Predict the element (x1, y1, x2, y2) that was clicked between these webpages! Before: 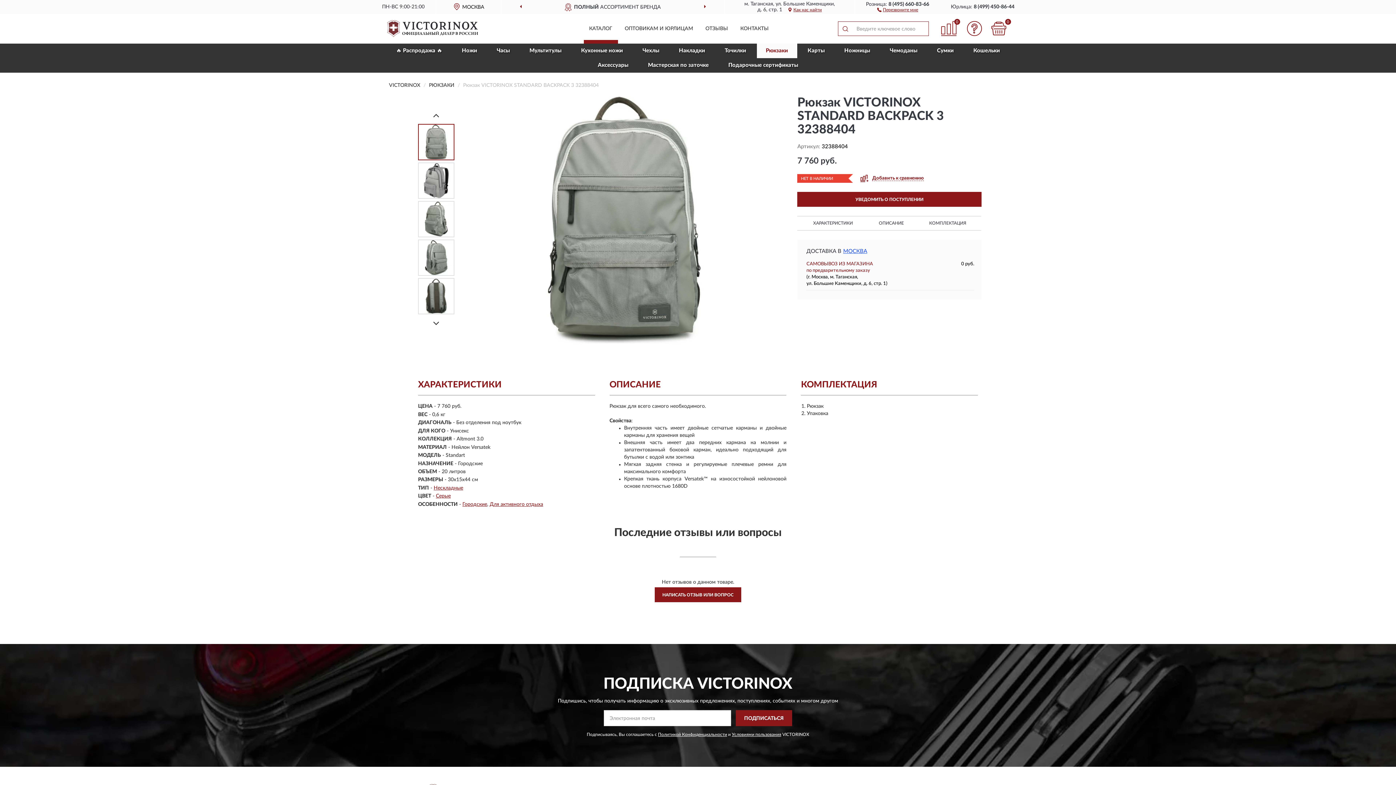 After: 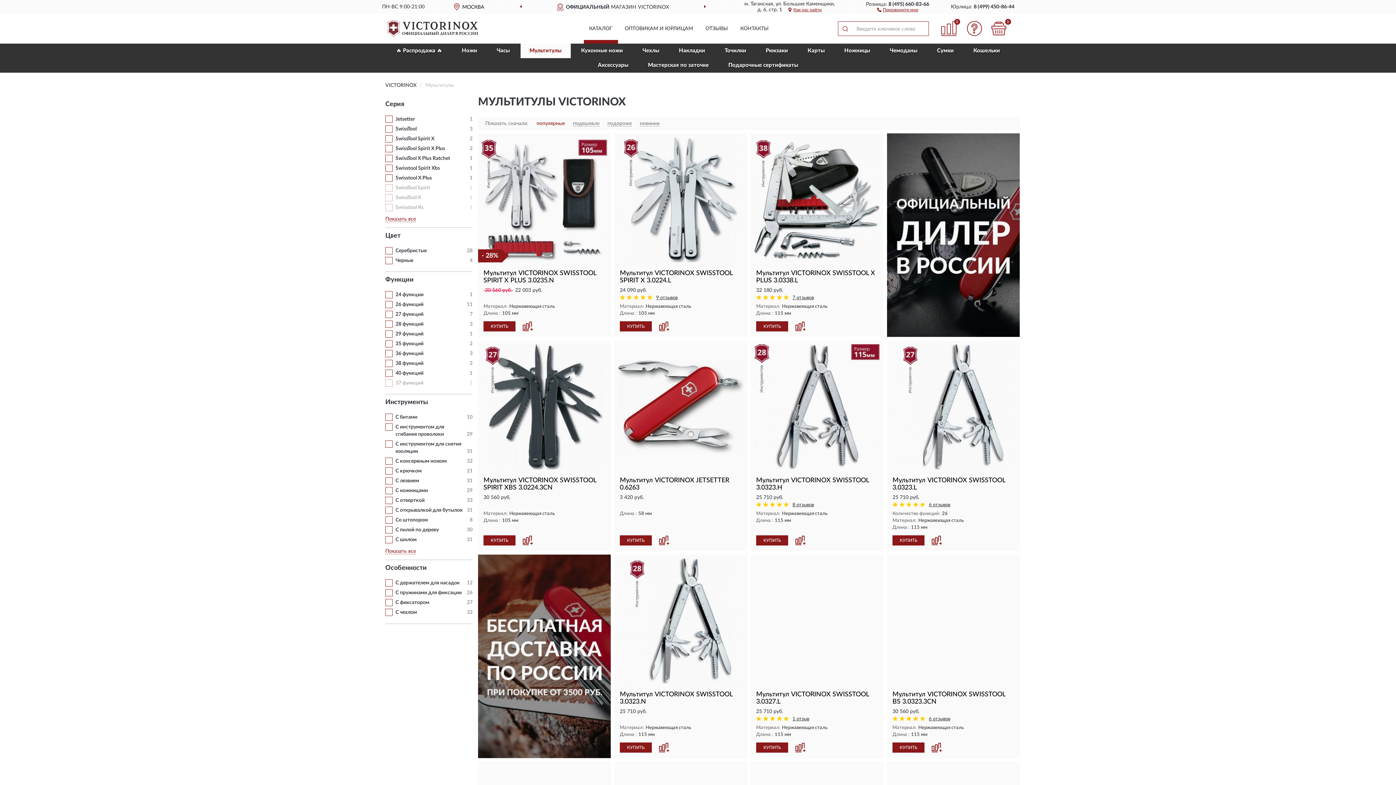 Action: label: Мультитулы bbox: (520, 43, 570, 58)